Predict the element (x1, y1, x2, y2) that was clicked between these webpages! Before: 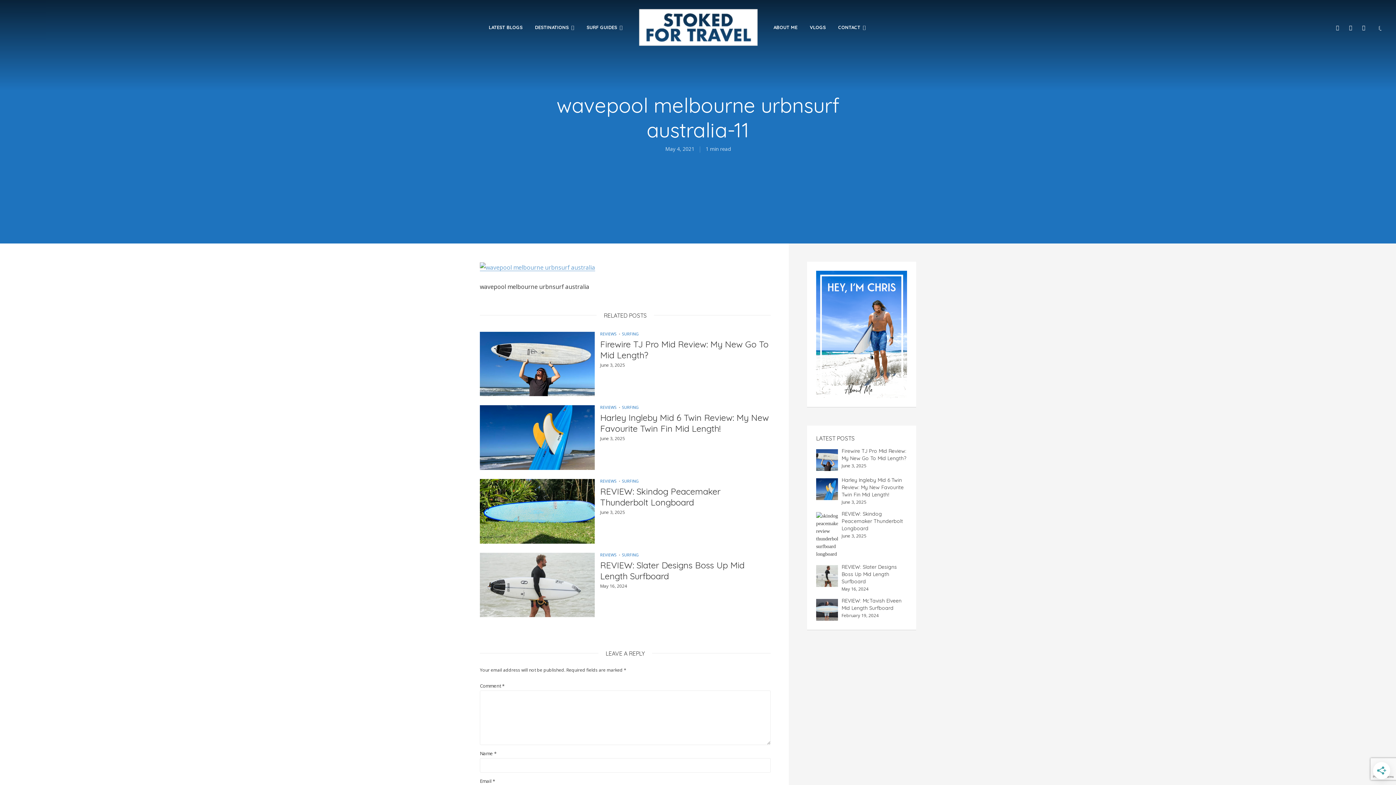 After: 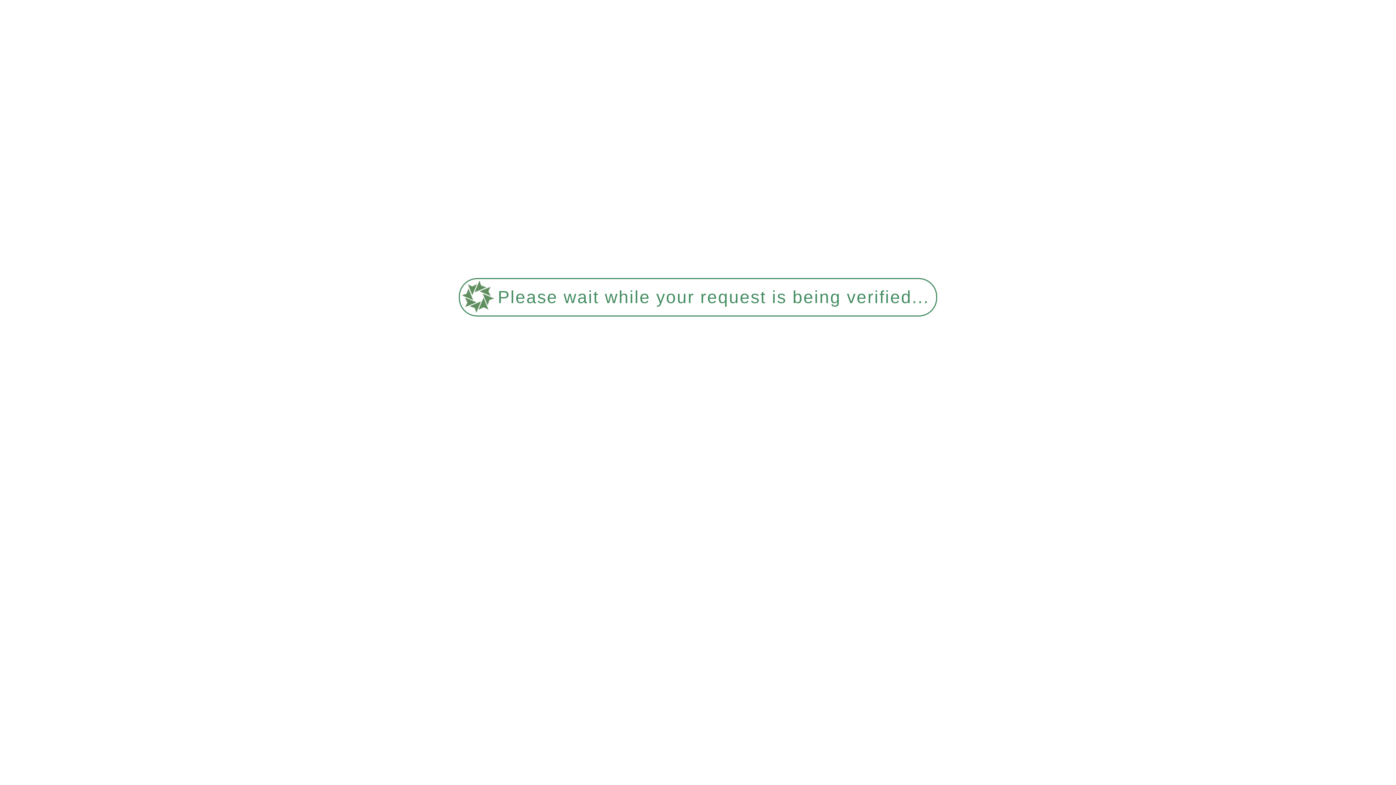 Action: bbox: (480, 405, 594, 470)